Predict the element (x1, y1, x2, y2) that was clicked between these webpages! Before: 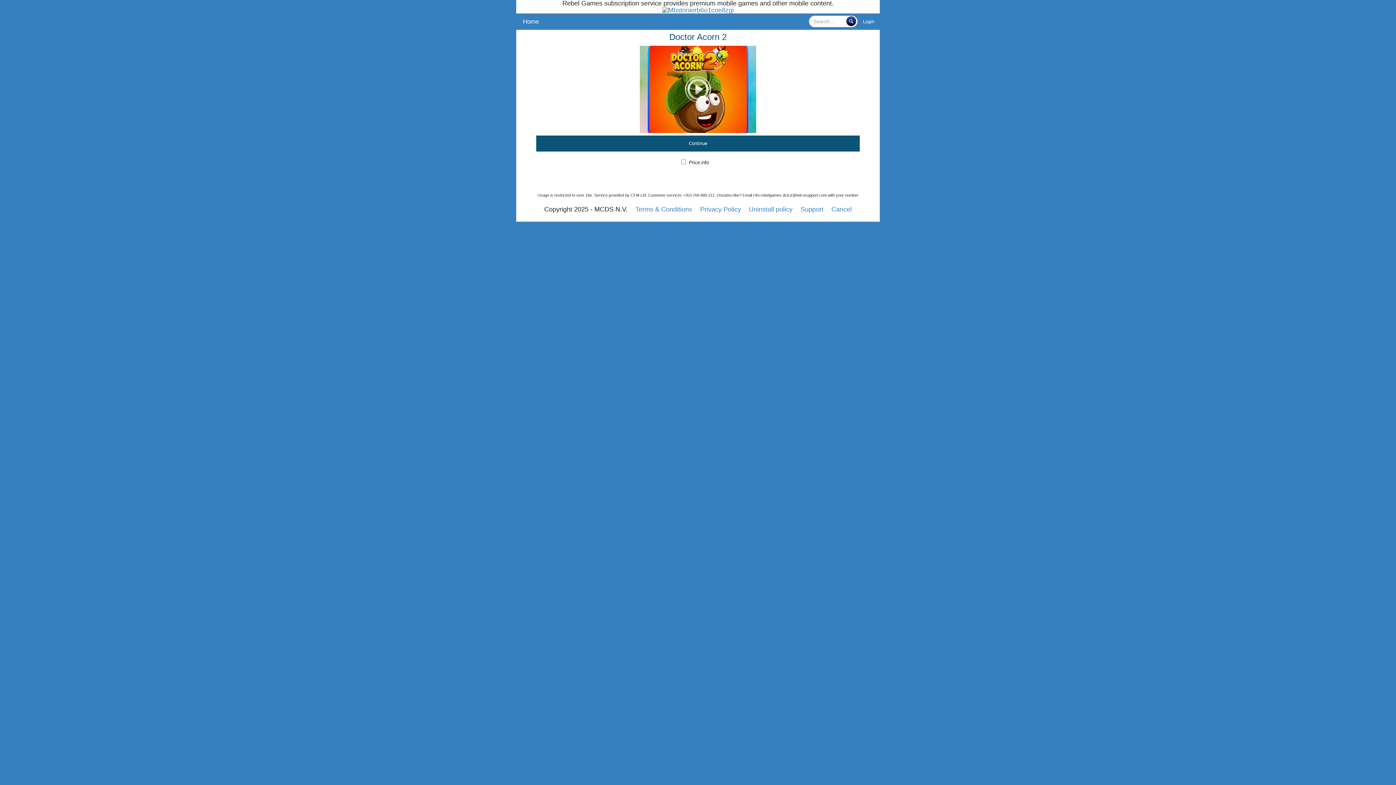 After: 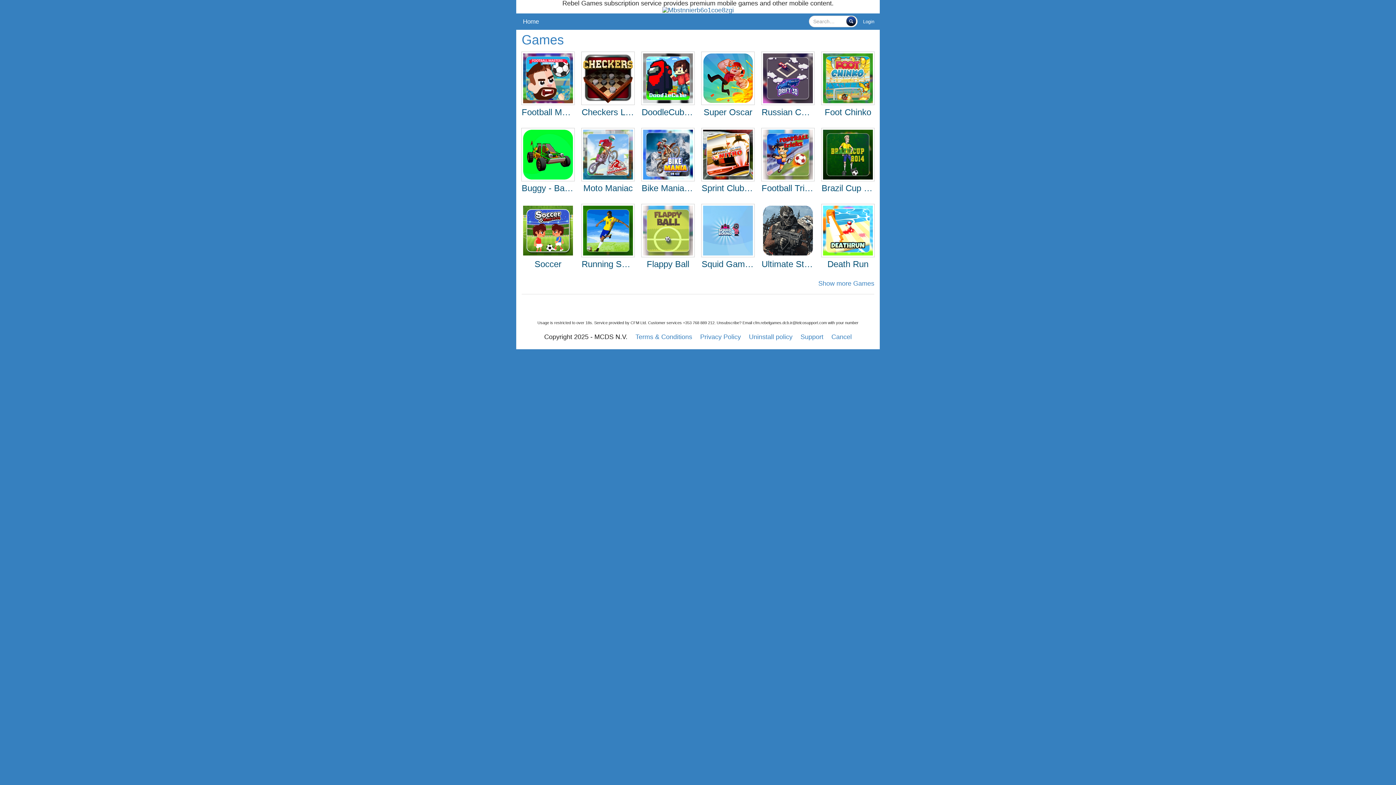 Action: bbox: (662, 6, 734, 13)